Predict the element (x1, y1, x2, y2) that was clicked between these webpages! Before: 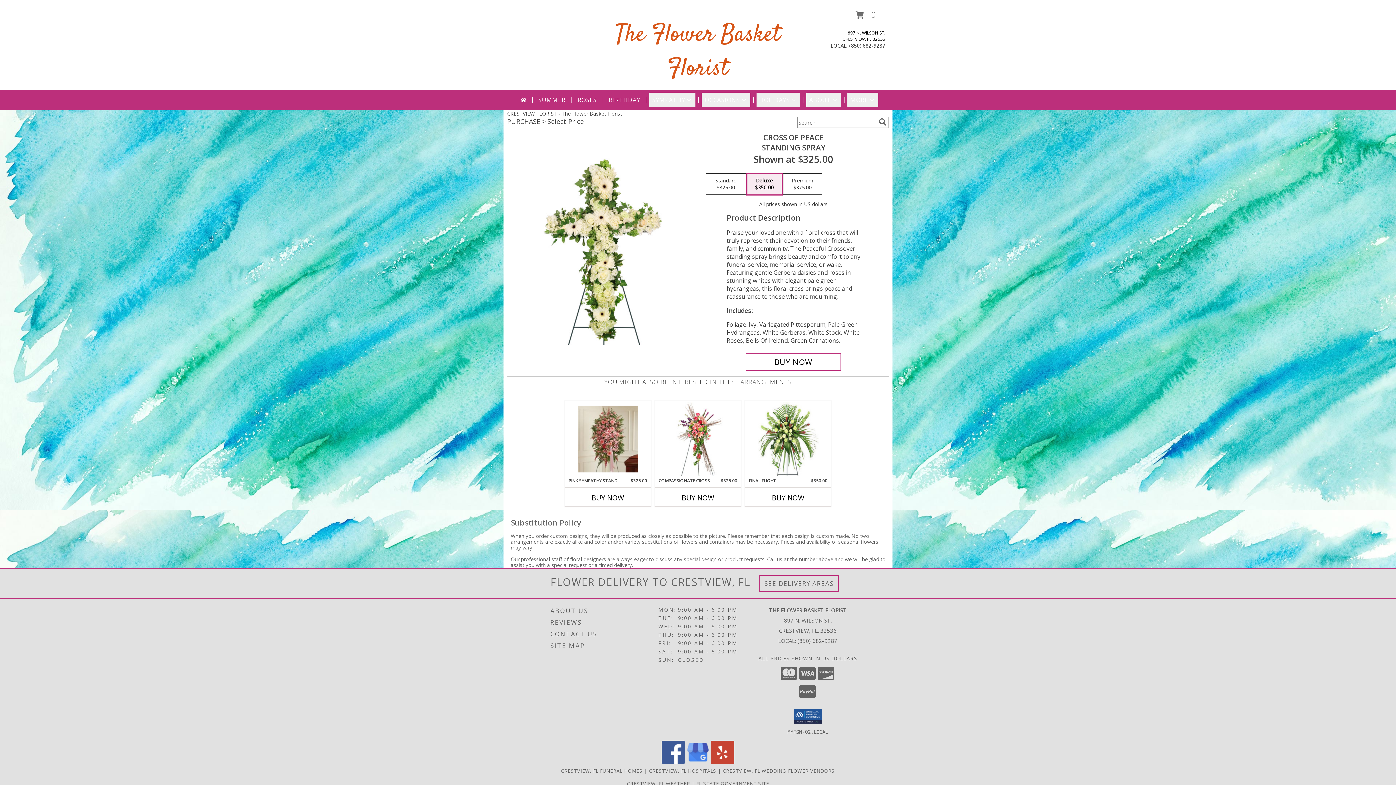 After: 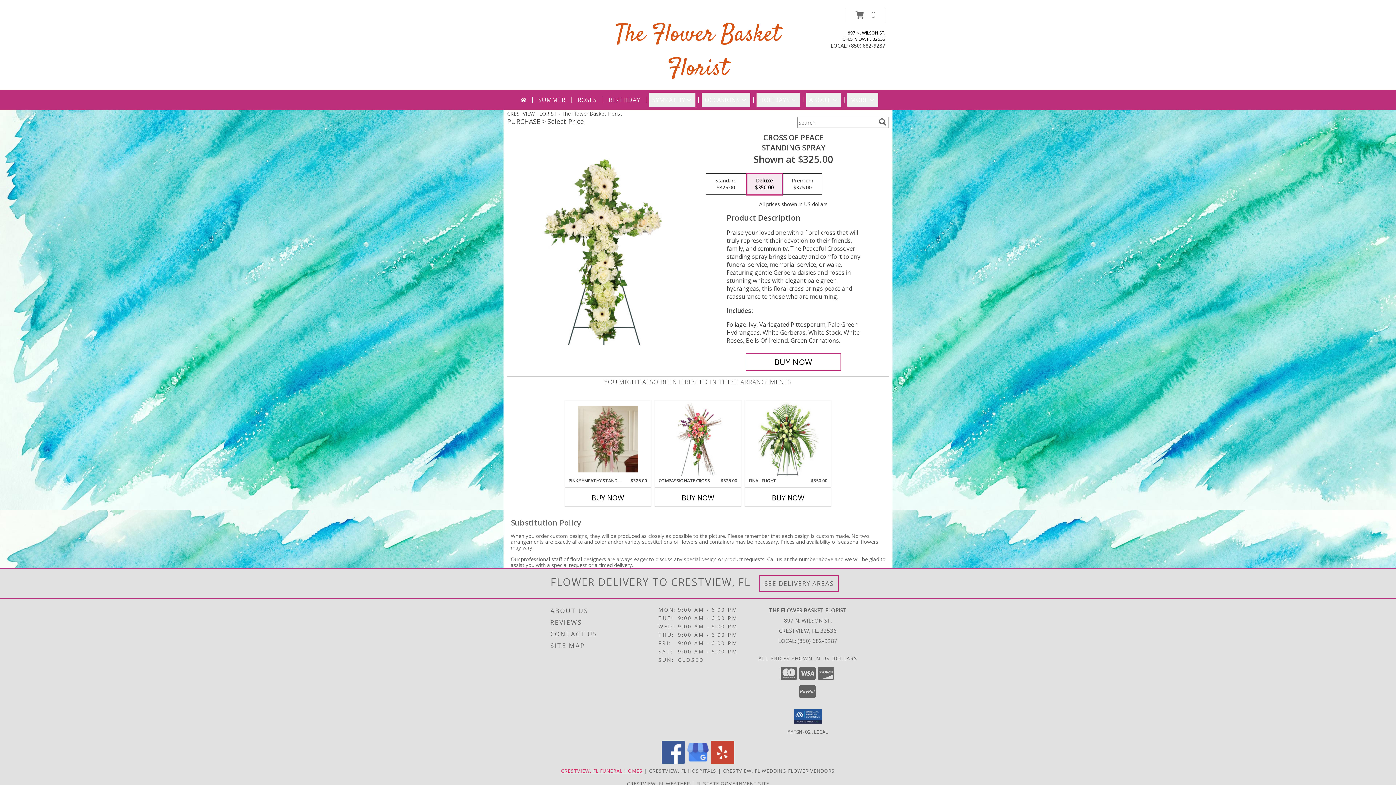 Action: bbox: (561, 767, 643, 774) label: Crestview, FL Funeral Homes (opens in new window)